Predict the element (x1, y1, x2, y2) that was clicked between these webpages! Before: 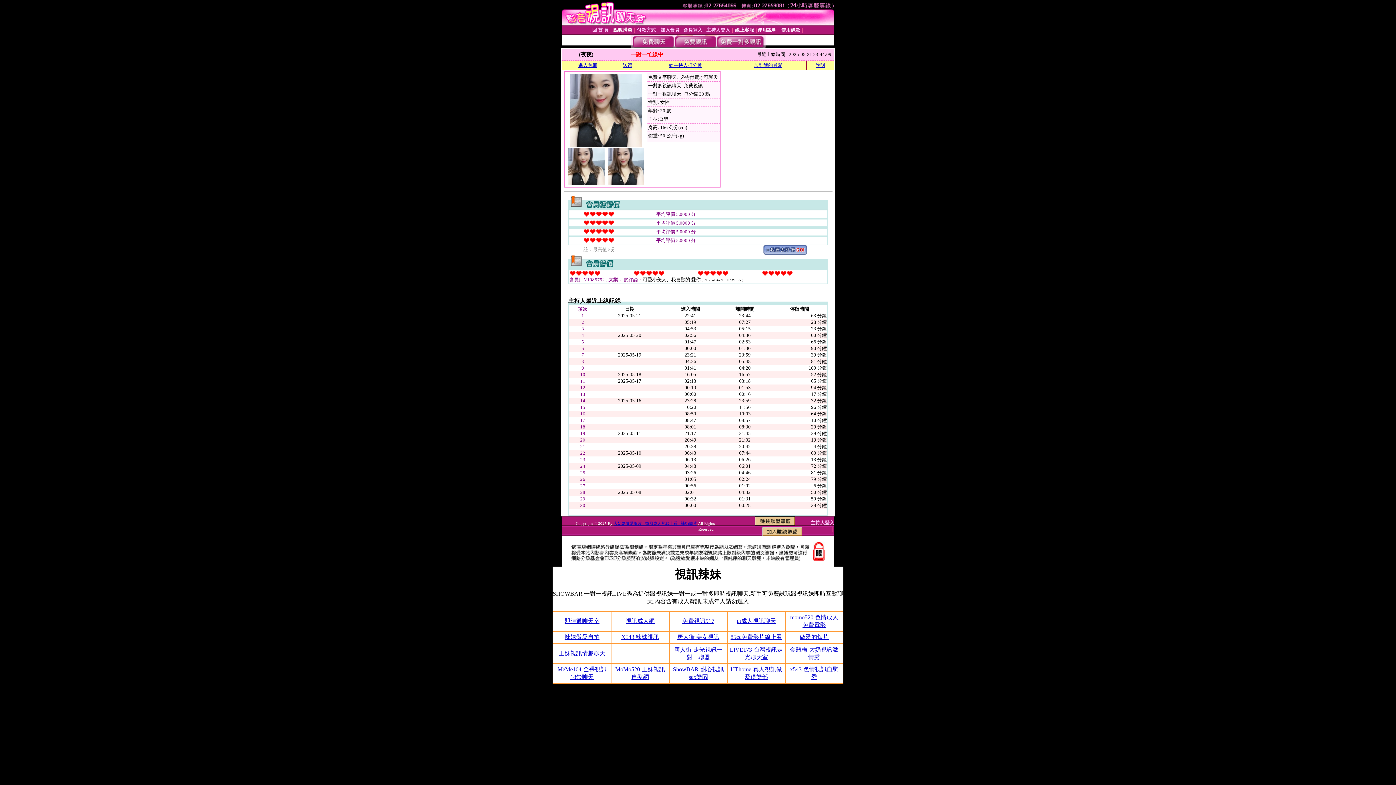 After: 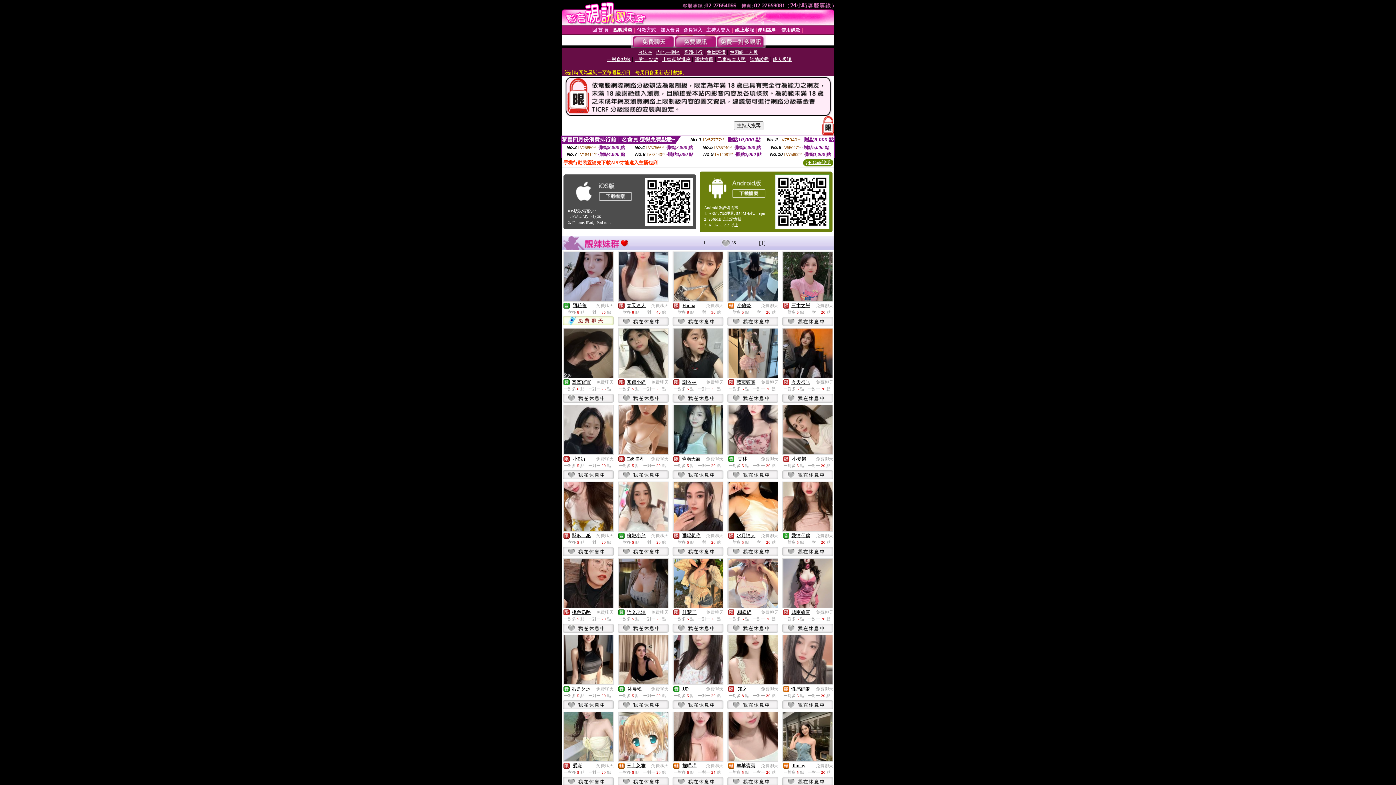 Action: bbox: (632, 43, 674, 49)